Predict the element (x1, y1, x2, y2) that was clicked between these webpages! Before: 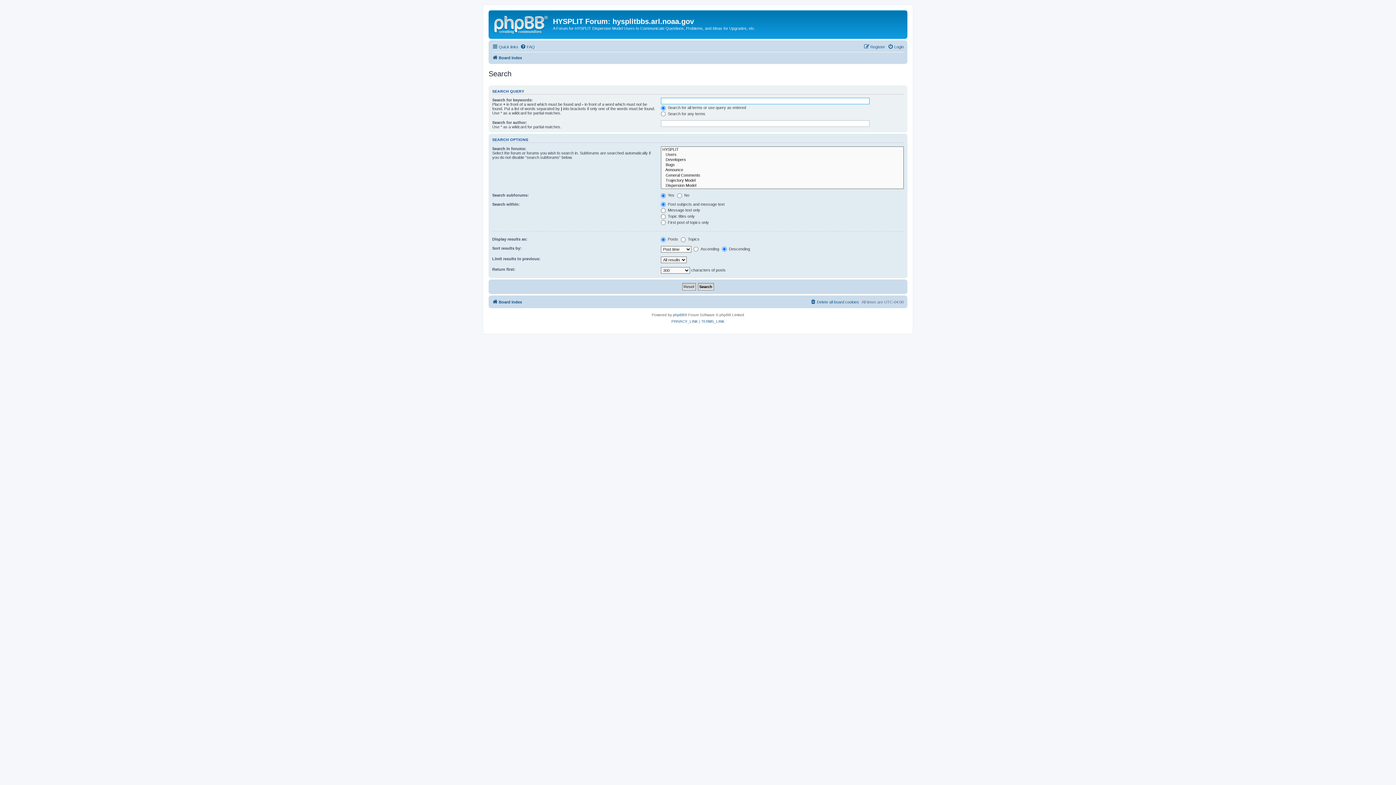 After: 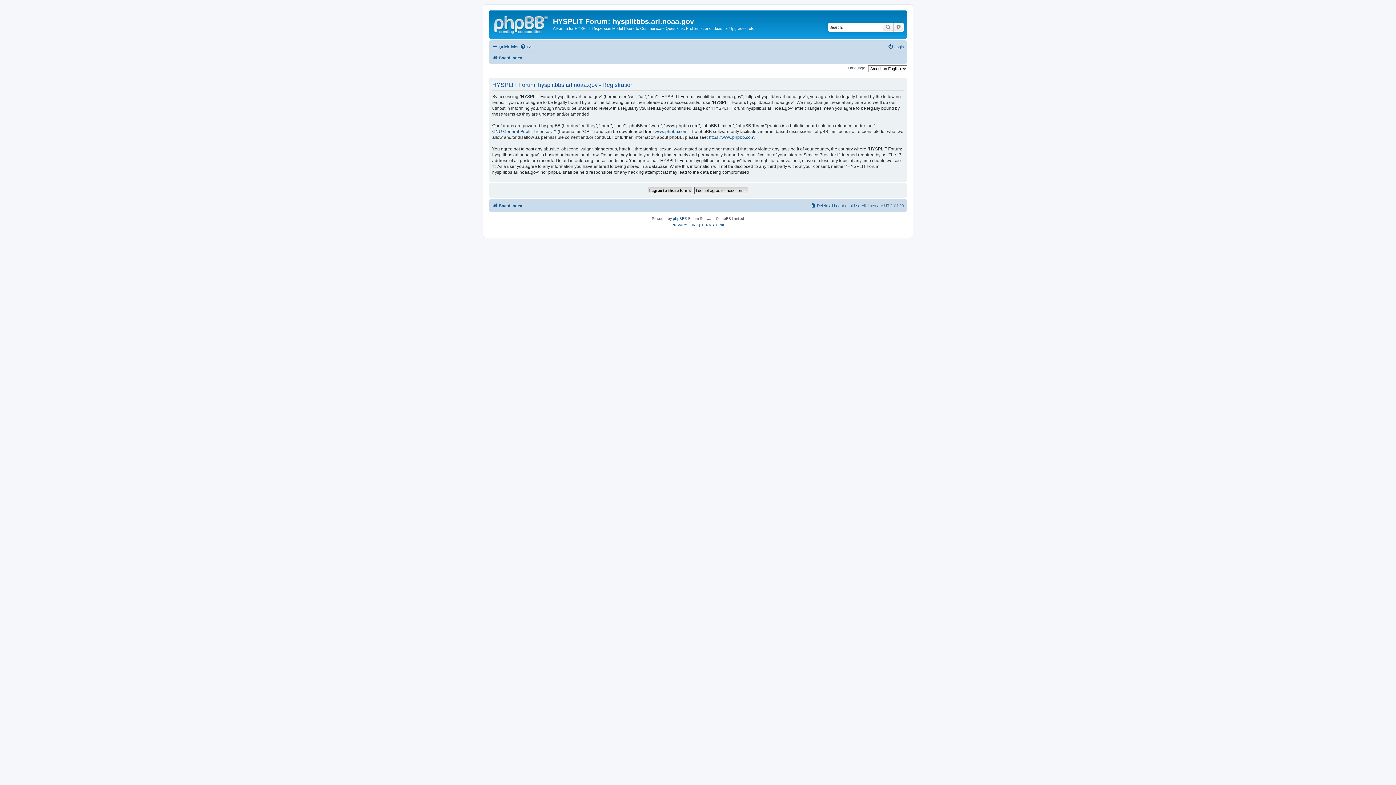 Action: bbox: (864, 42, 885, 51) label: Register